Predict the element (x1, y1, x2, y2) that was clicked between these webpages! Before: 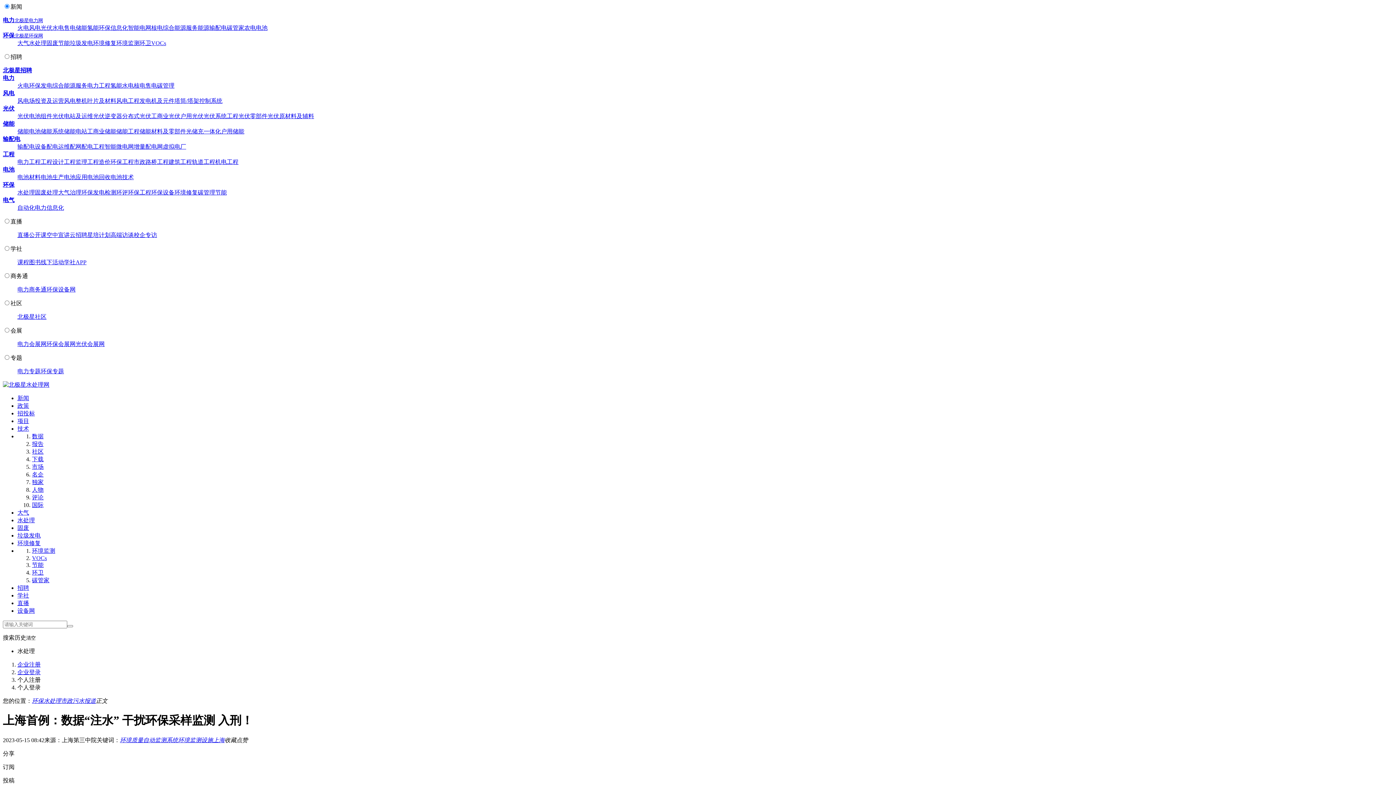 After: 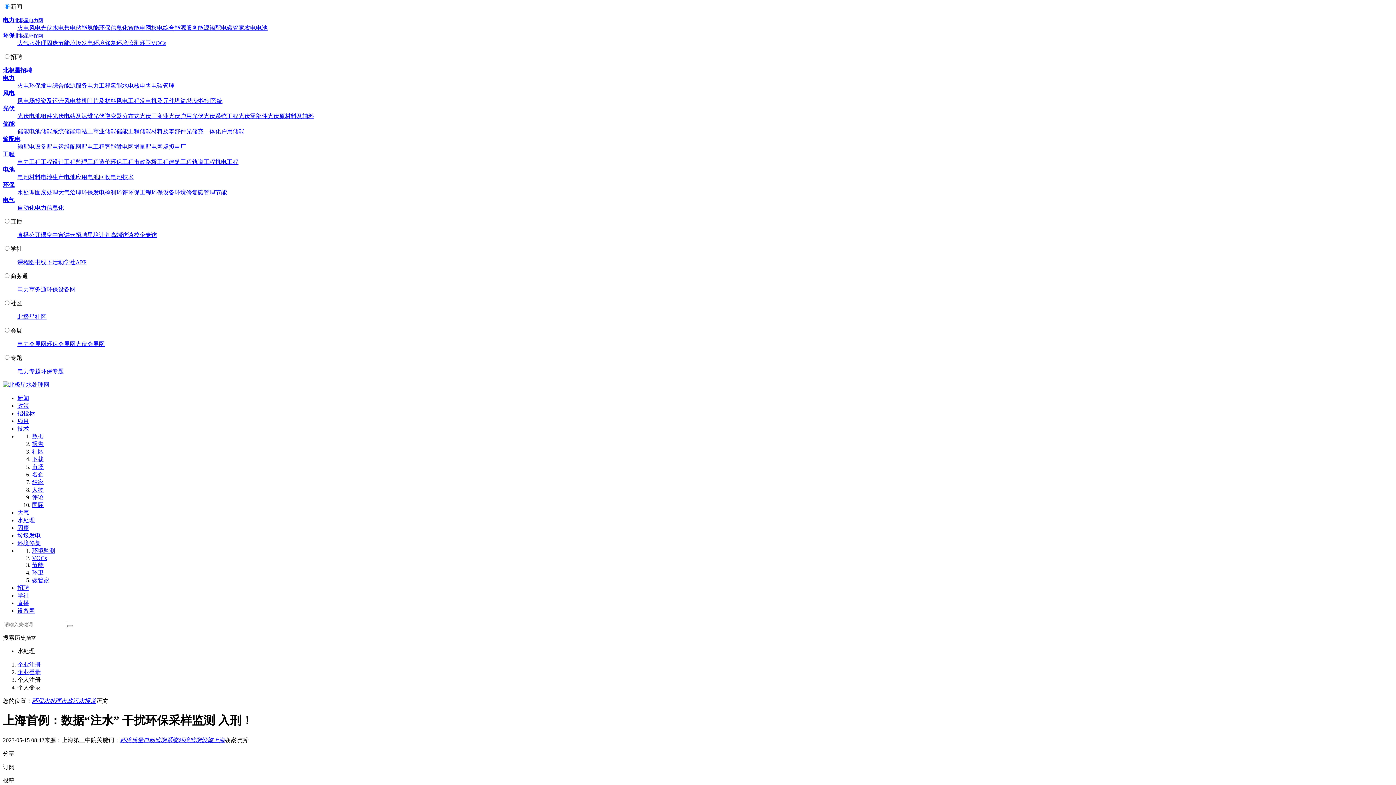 Action: label: 塔筒/塔架 bbox: (174, 97, 199, 104)